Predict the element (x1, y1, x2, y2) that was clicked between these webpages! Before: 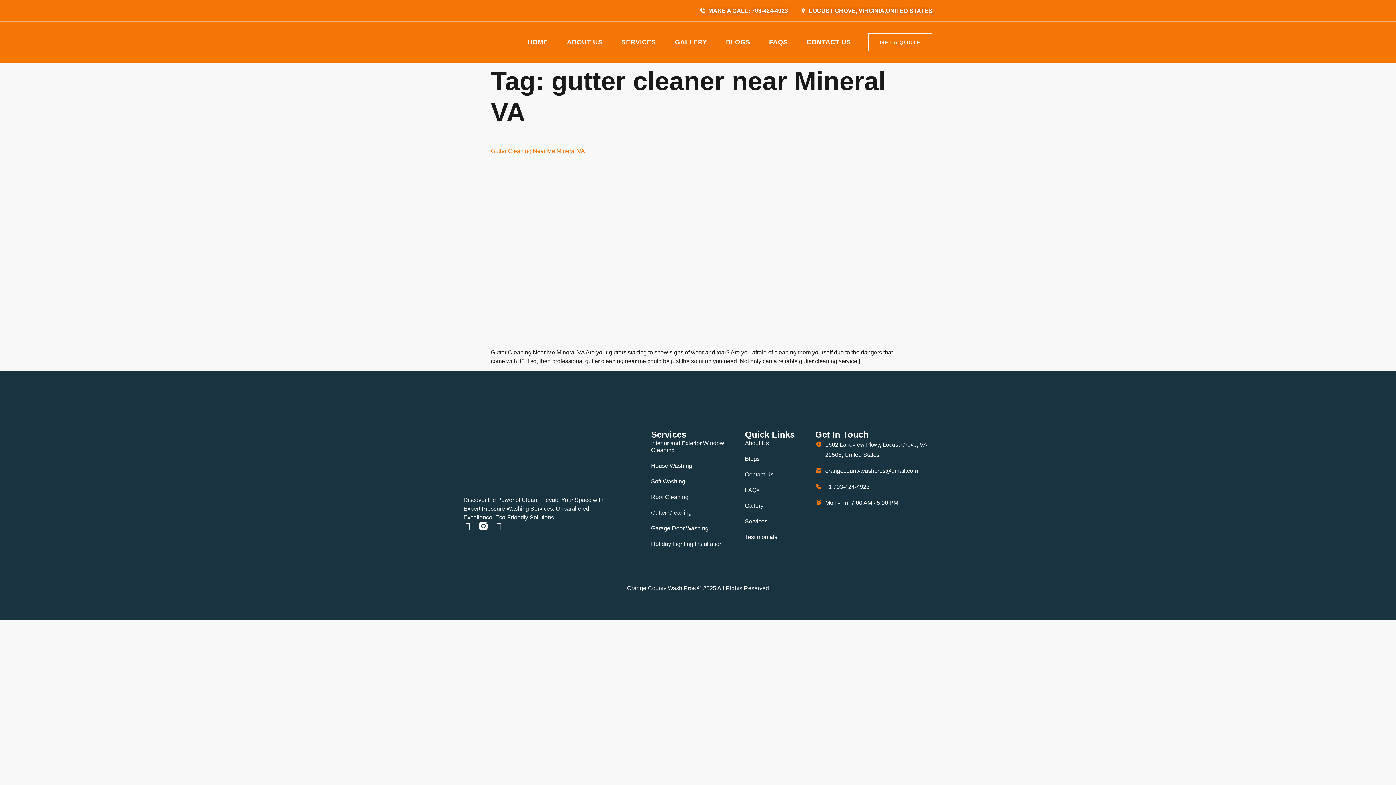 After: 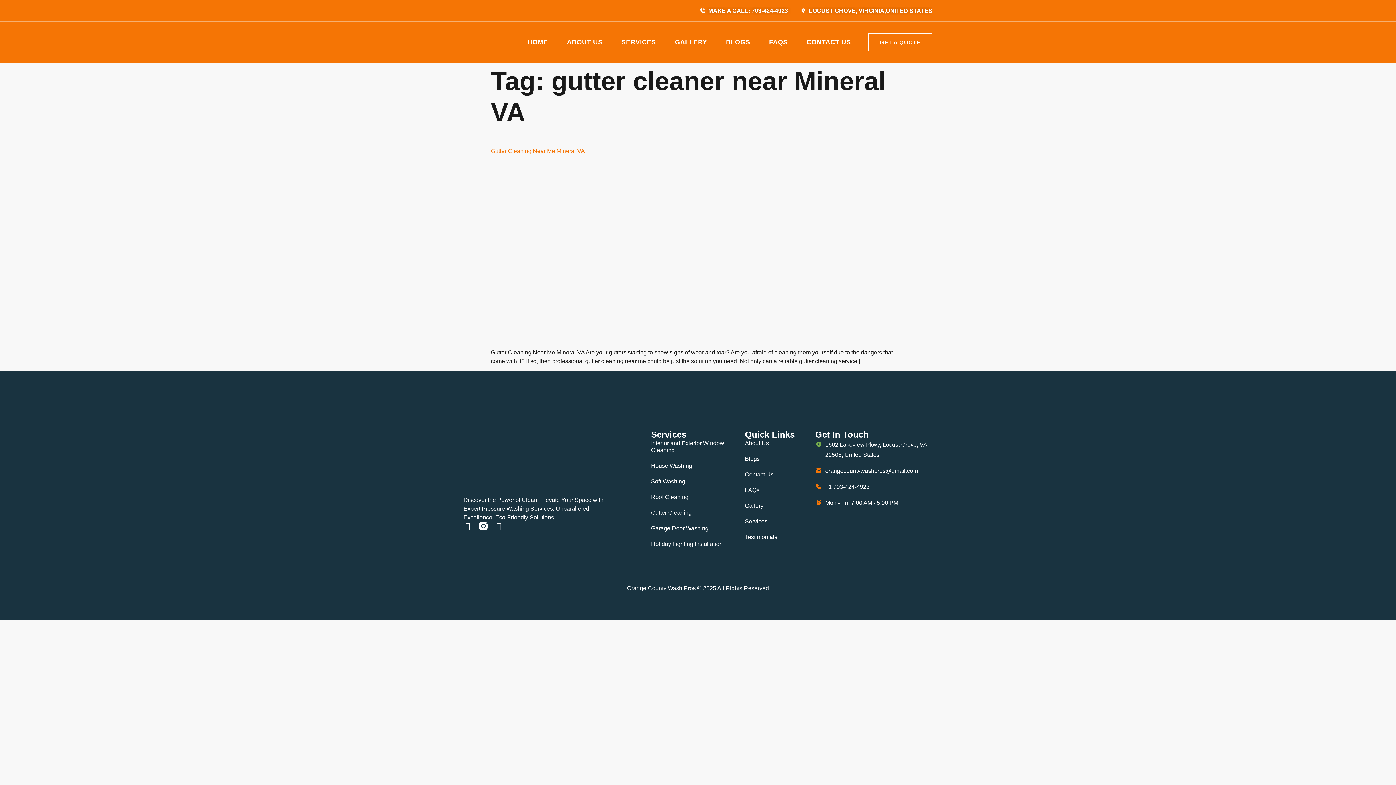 Action: bbox: (815, 439, 932, 460) label: 1602 Lakeview Pkwy, Locust Grove, VA 22508, United States